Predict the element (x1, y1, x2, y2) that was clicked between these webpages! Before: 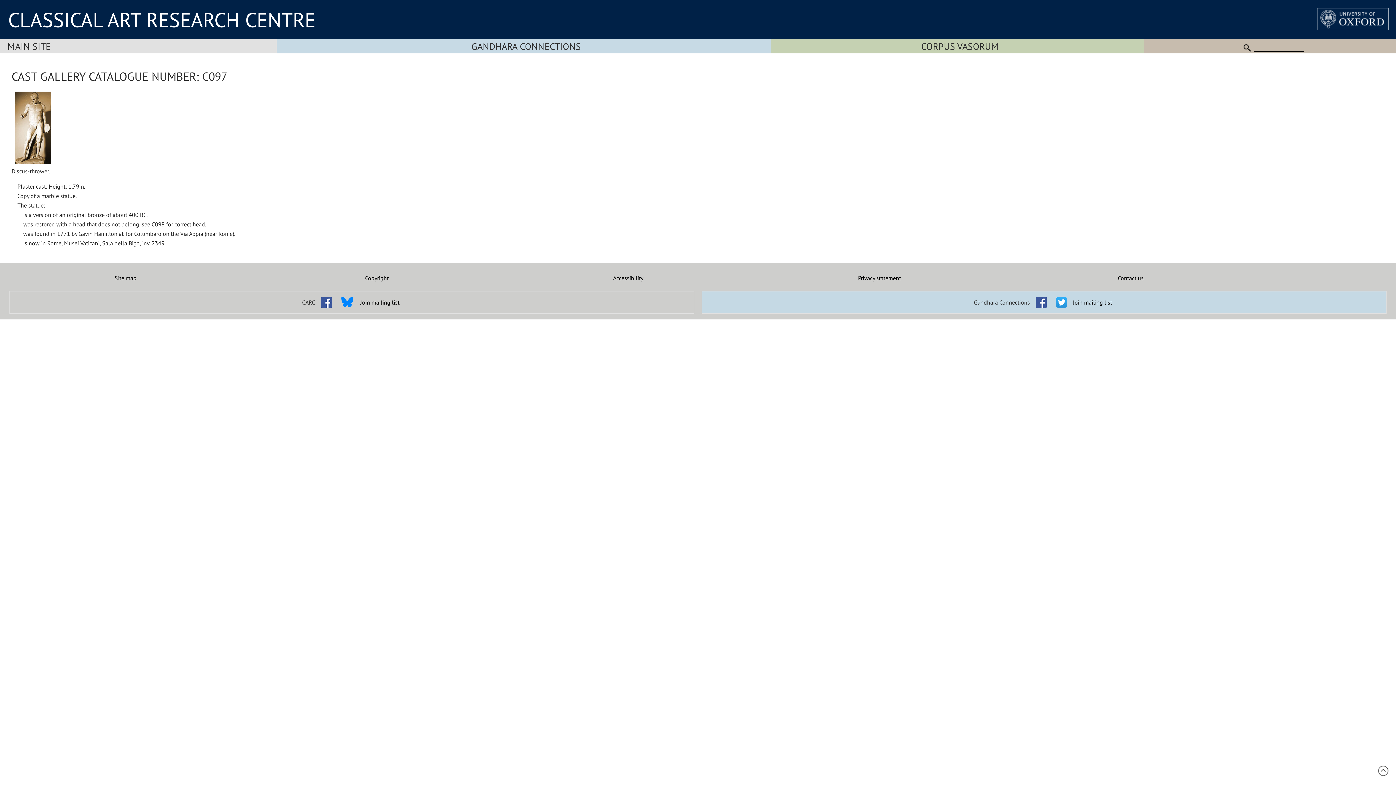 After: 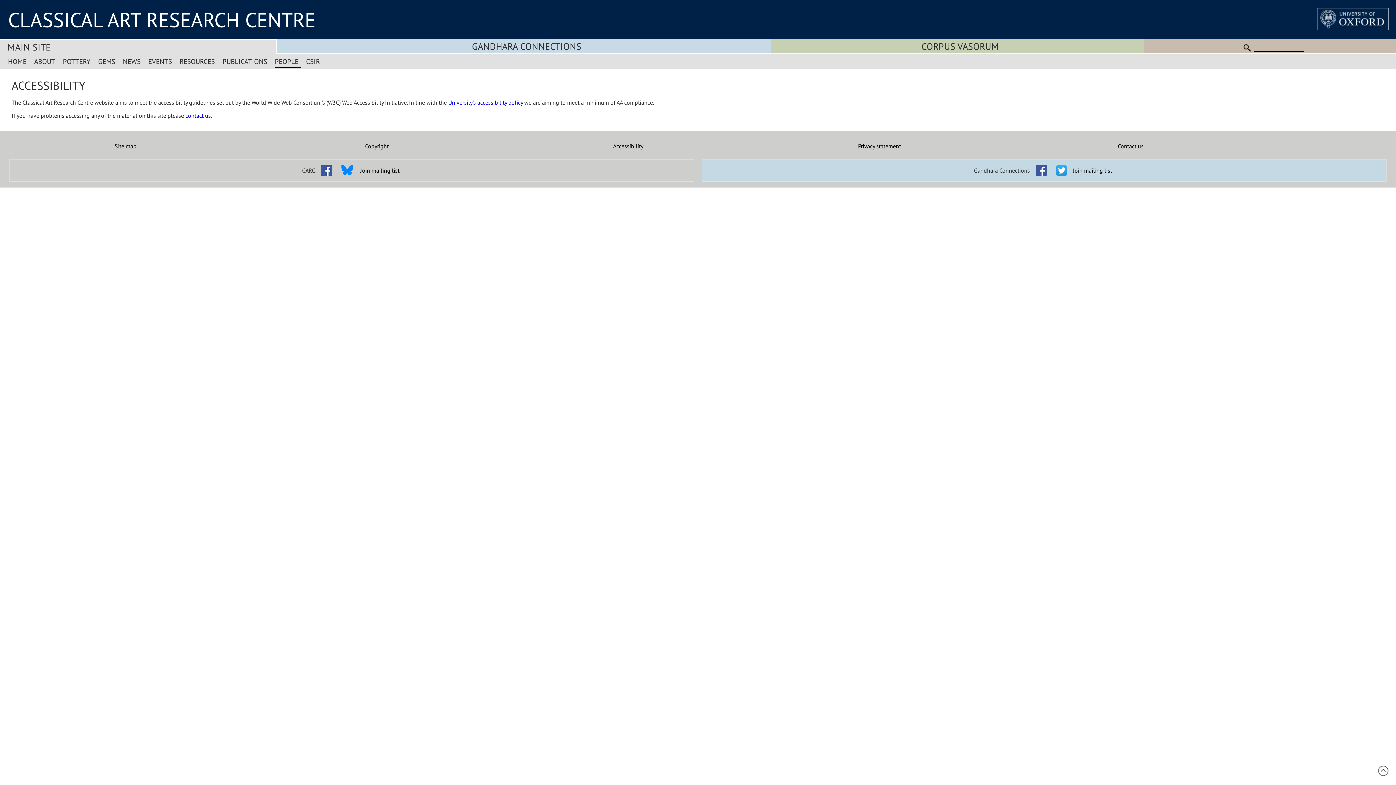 Action: label: Accessibility bbox: (502, 274, 754, 281)